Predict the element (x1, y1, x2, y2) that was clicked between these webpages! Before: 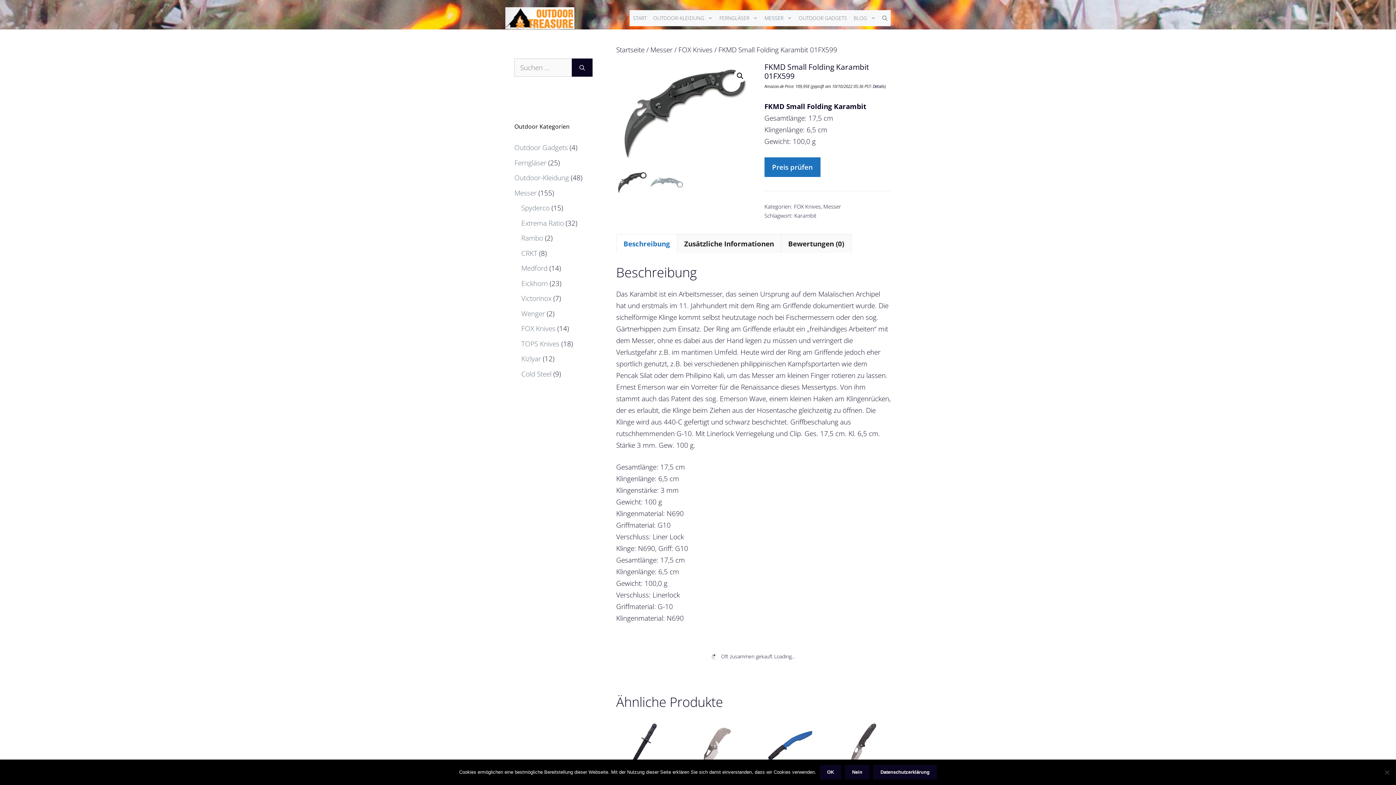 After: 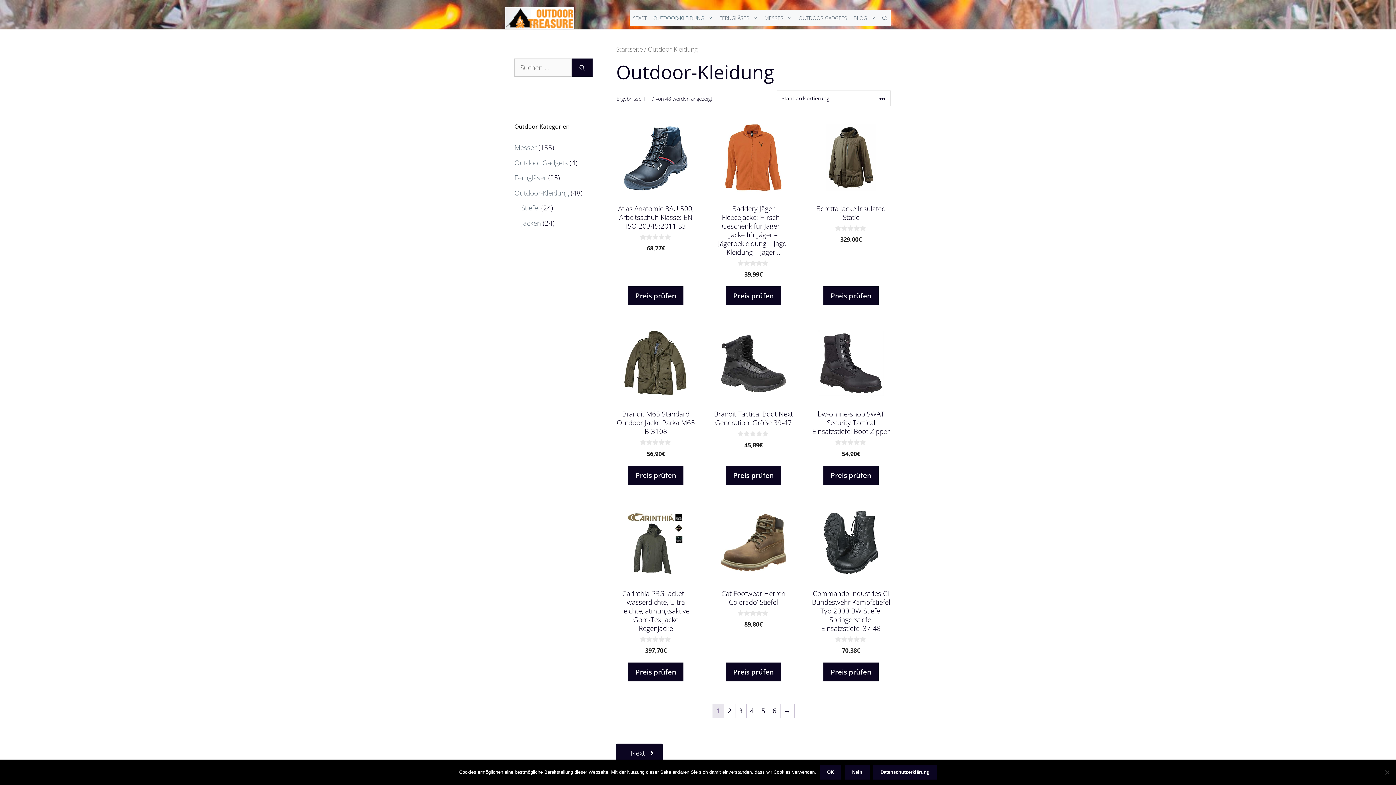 Action: label: Outdoor-Kleidung bbox: (514, 173, 569, 182)